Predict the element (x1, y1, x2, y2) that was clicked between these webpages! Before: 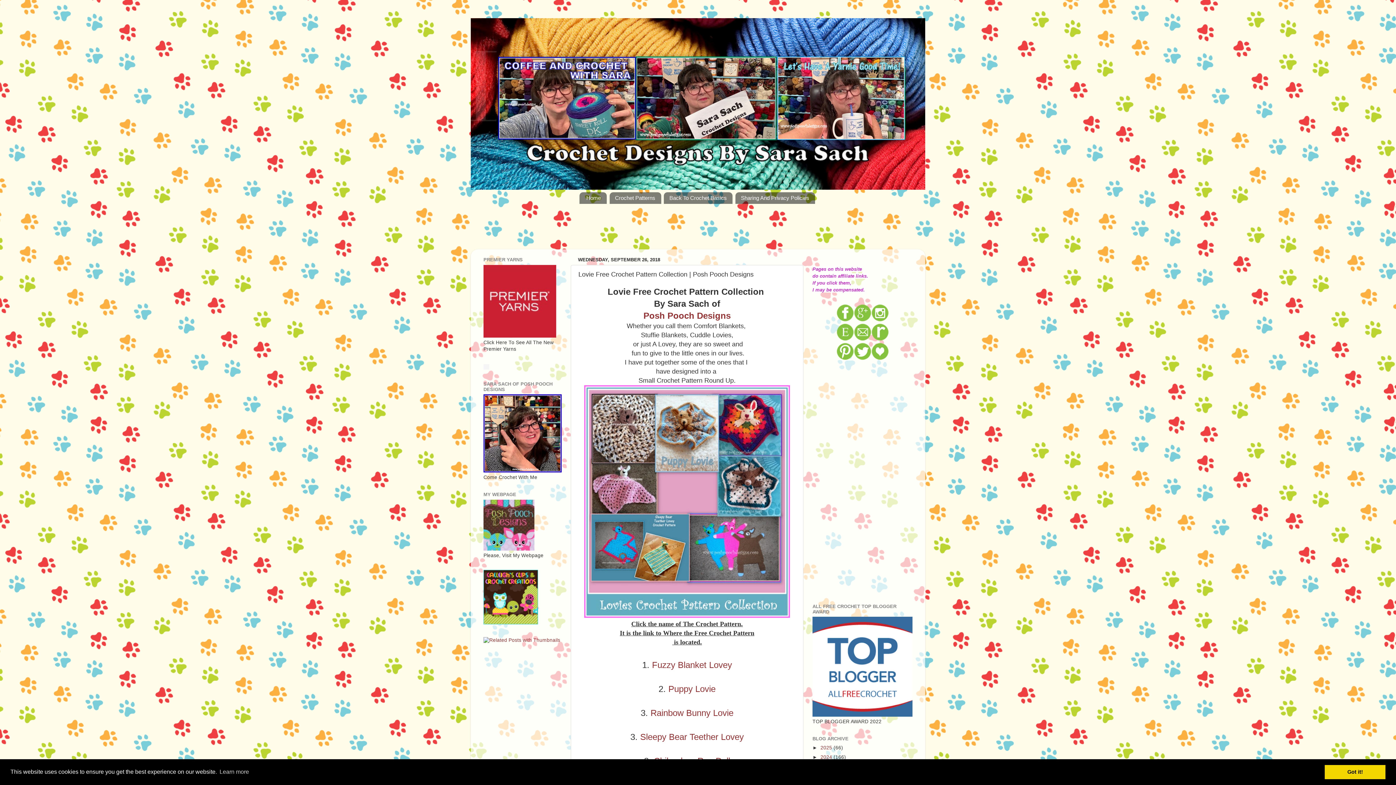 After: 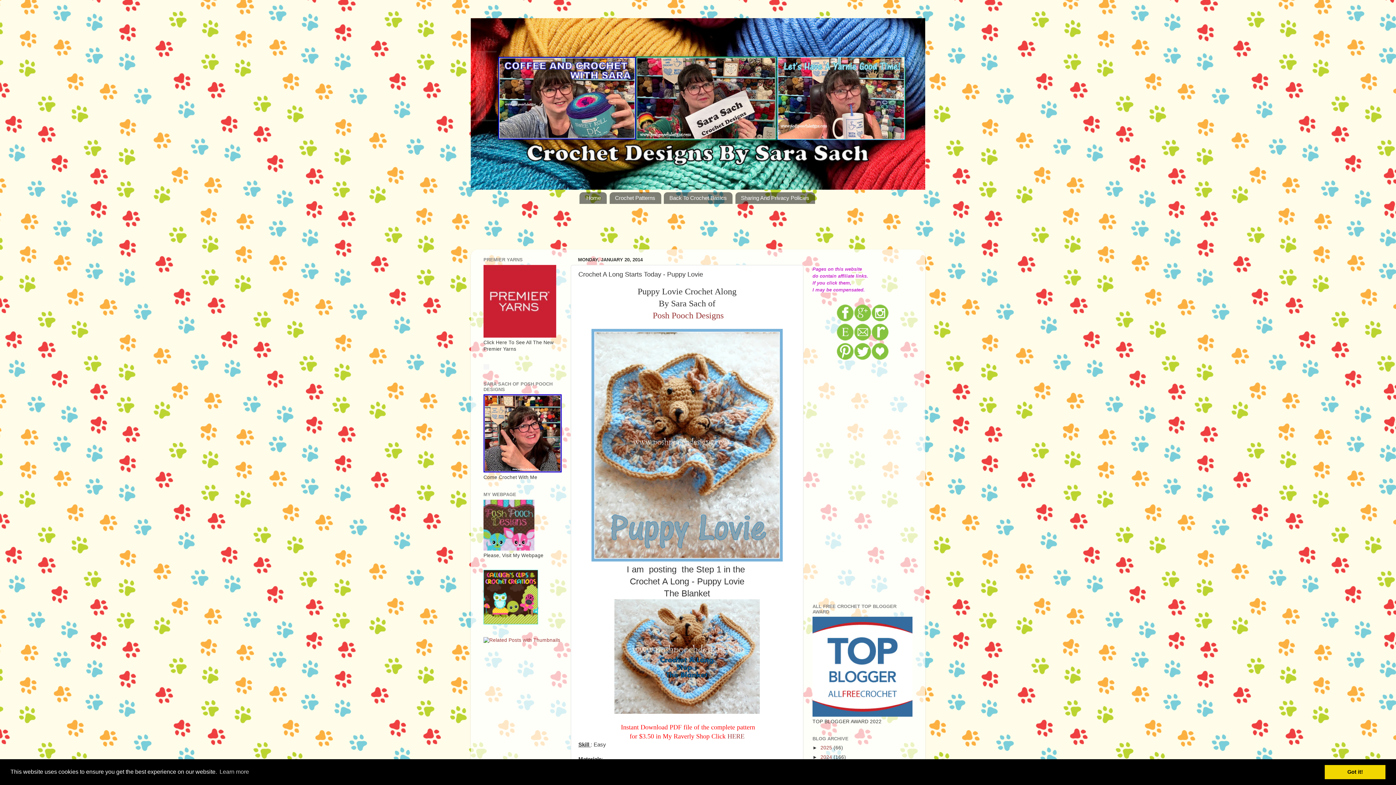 Action: bbox: (668, 684, 715, 694) label: Puppy Lovie